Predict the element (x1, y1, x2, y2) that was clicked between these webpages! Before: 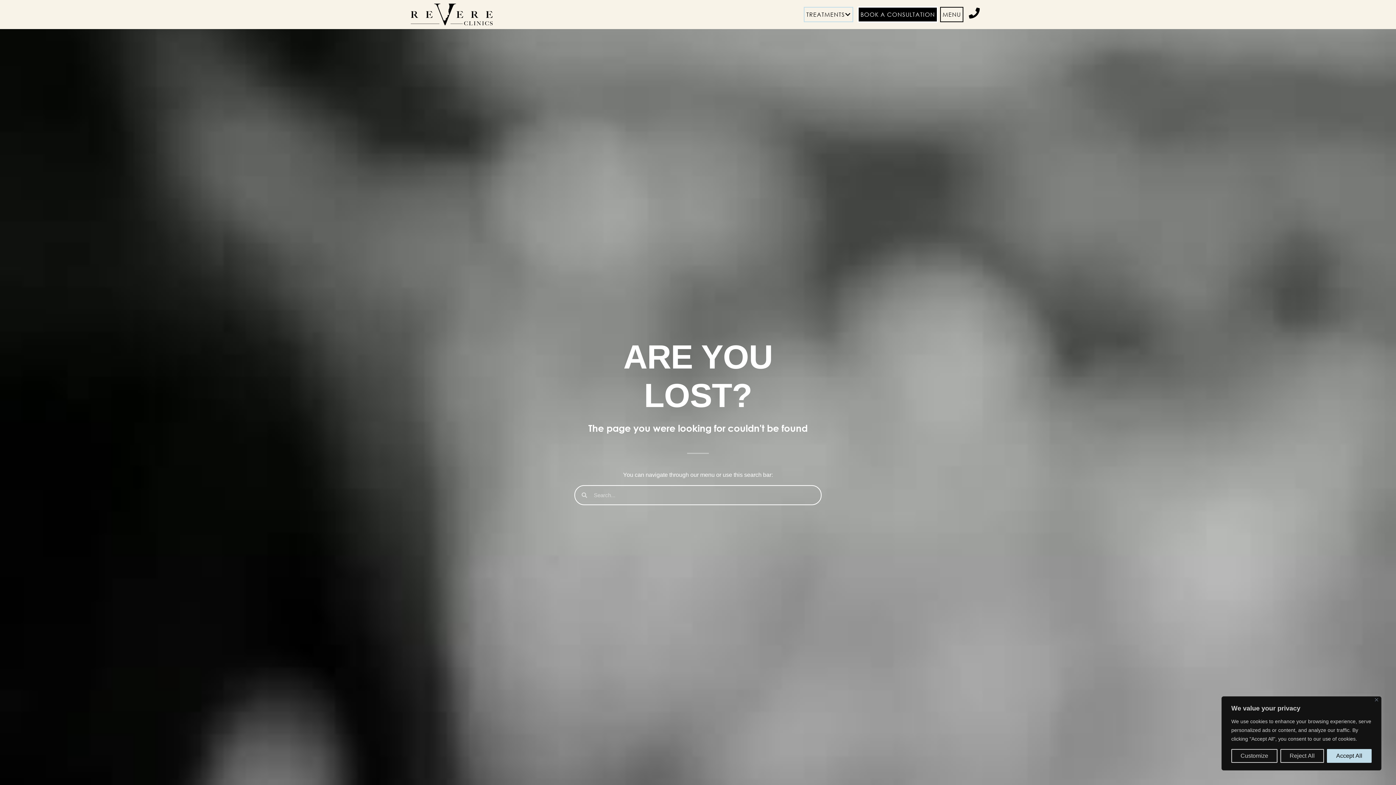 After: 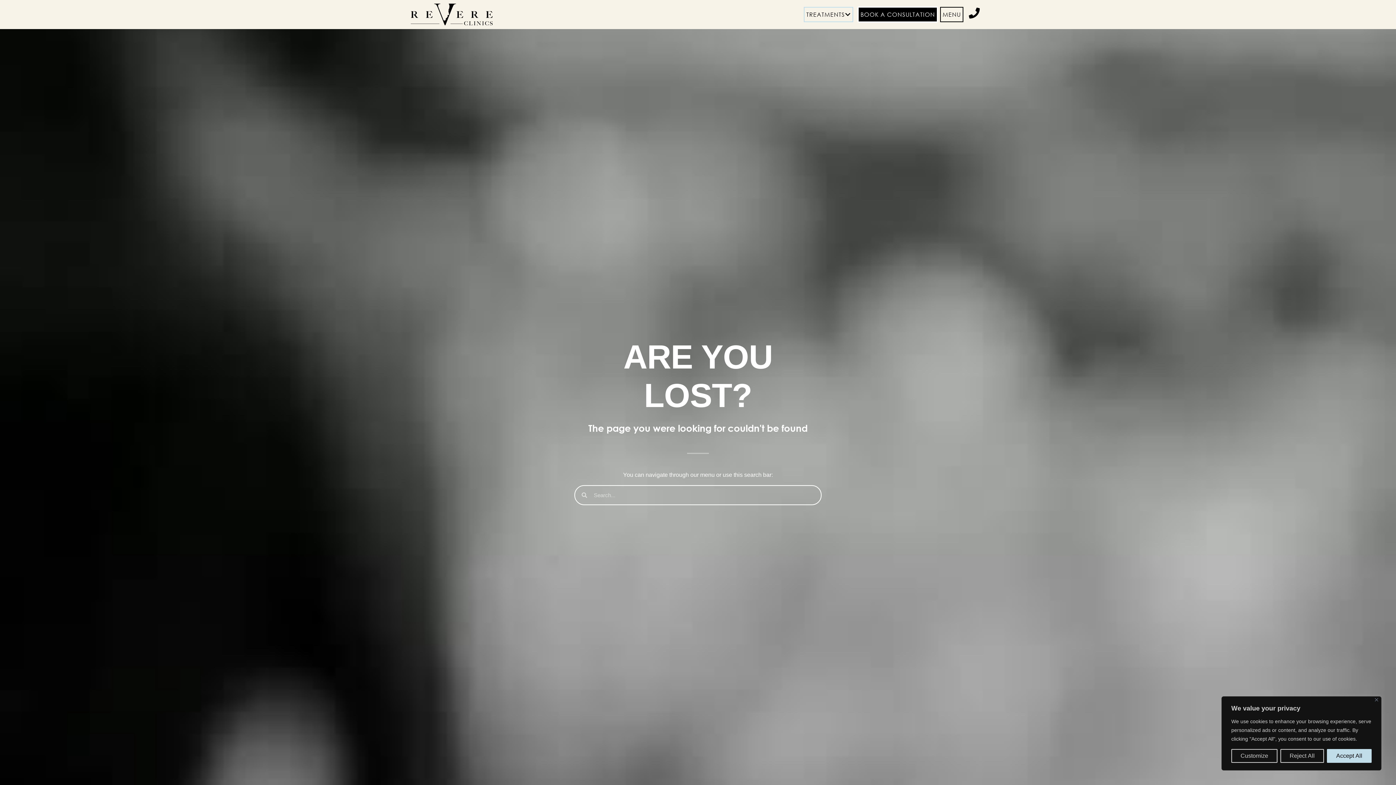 Action: bbox: (969, 7, 980, 18)